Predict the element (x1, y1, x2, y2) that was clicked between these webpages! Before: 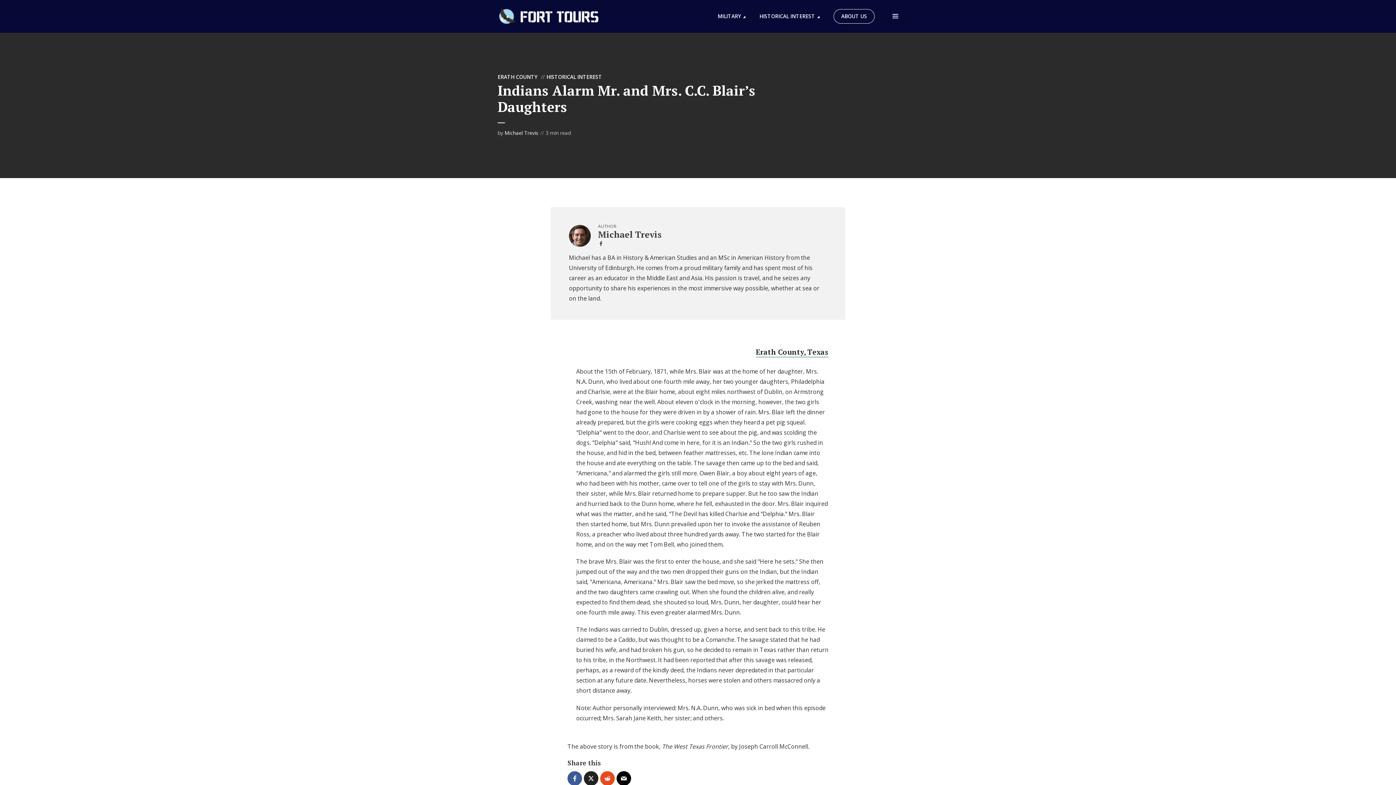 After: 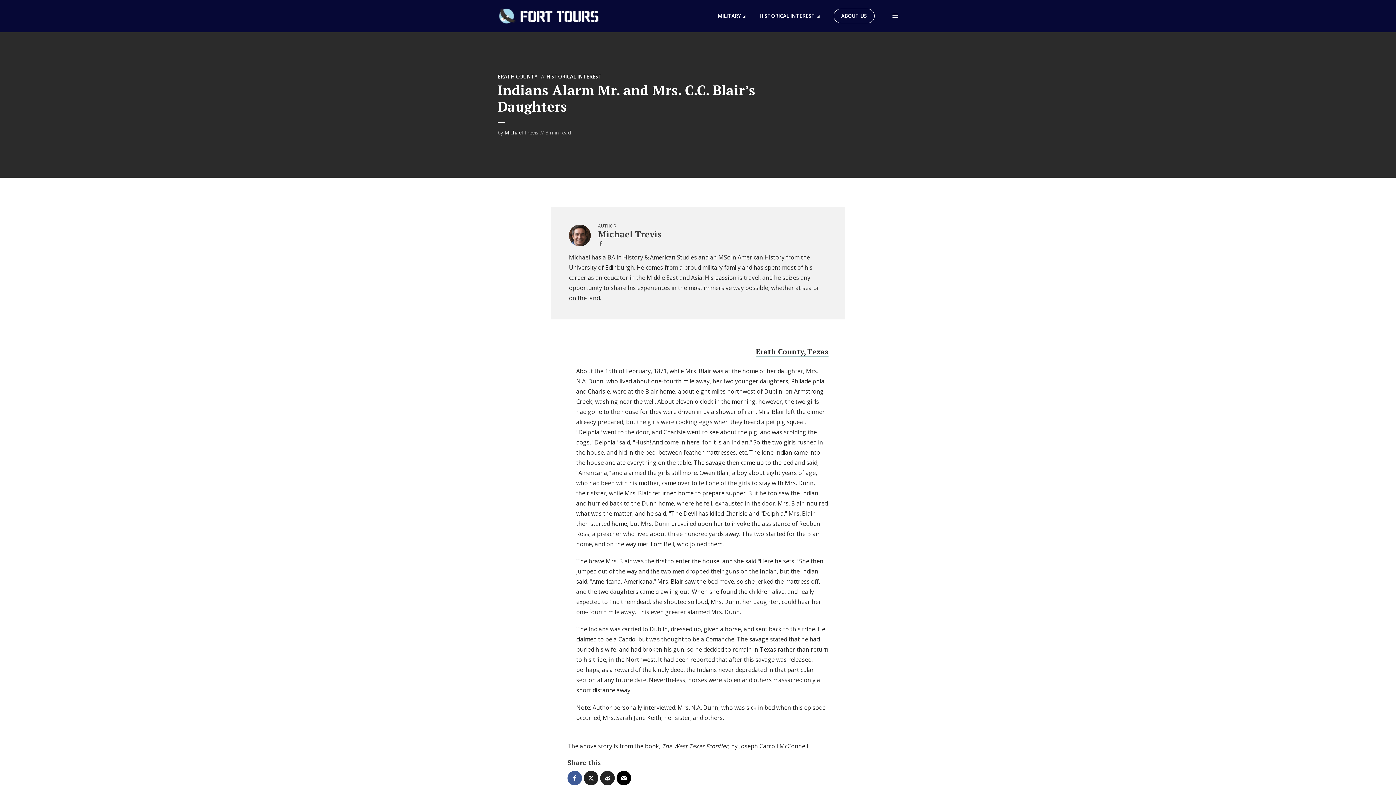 Action: bbox: (600, 771, 614, 786)